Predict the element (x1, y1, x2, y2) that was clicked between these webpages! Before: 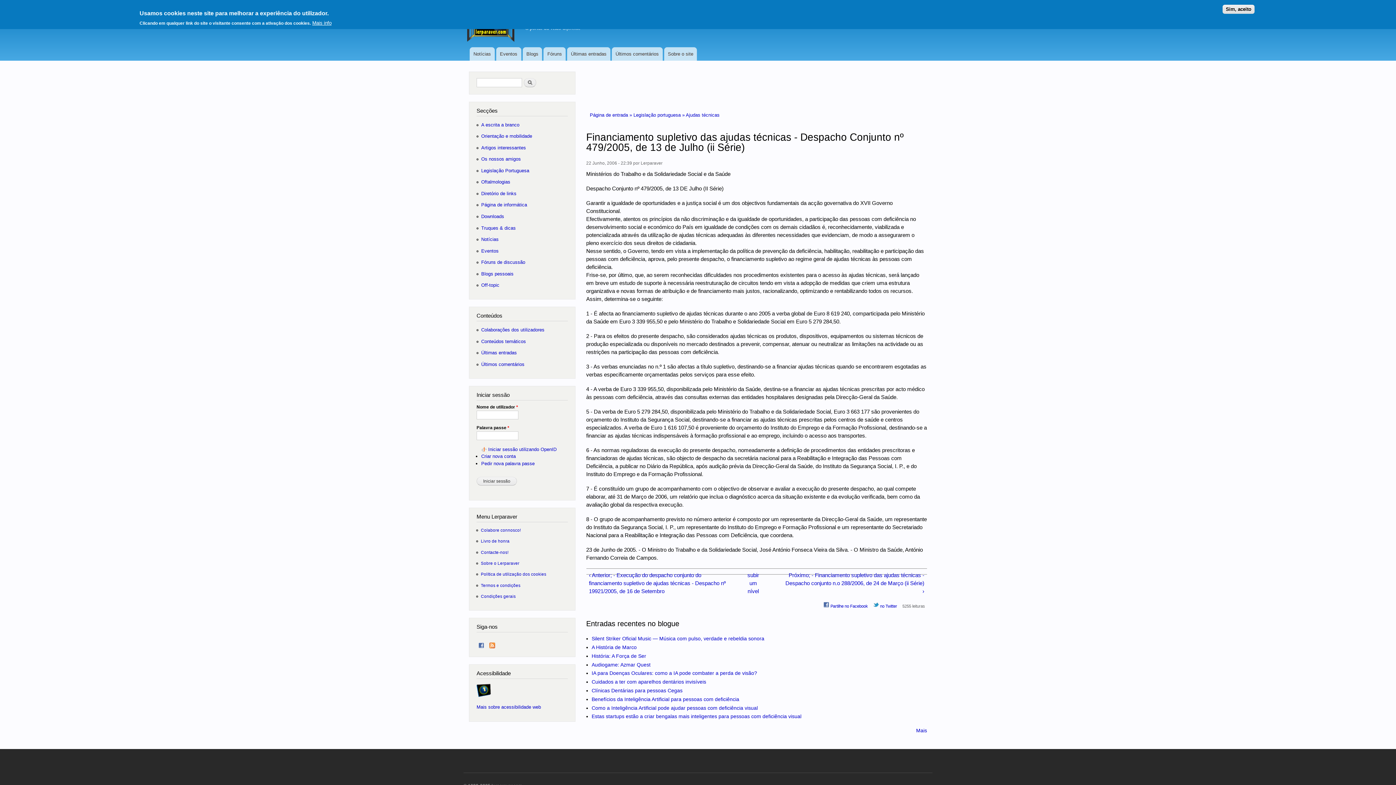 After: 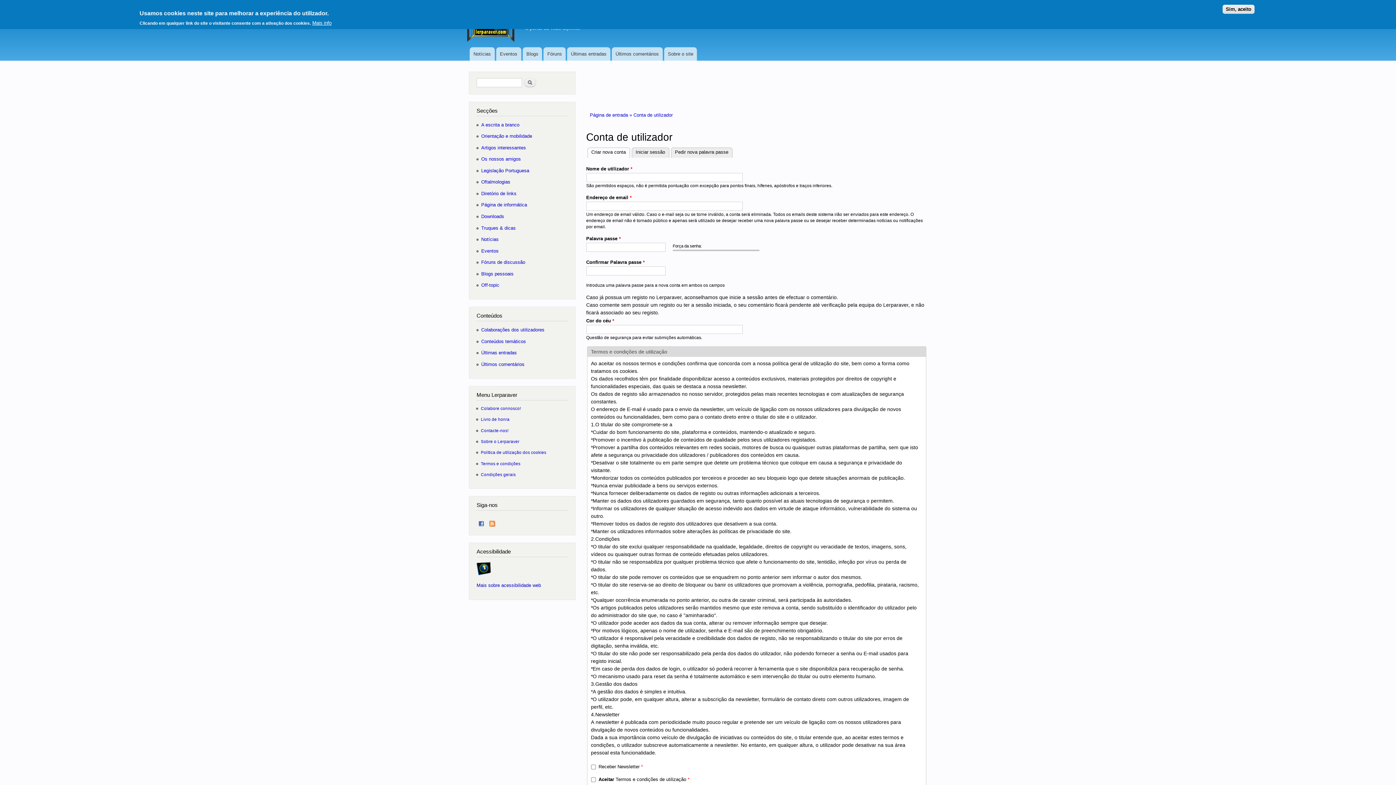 Action: label: Criar nova conta bbox: (481, 453, 515, 459)